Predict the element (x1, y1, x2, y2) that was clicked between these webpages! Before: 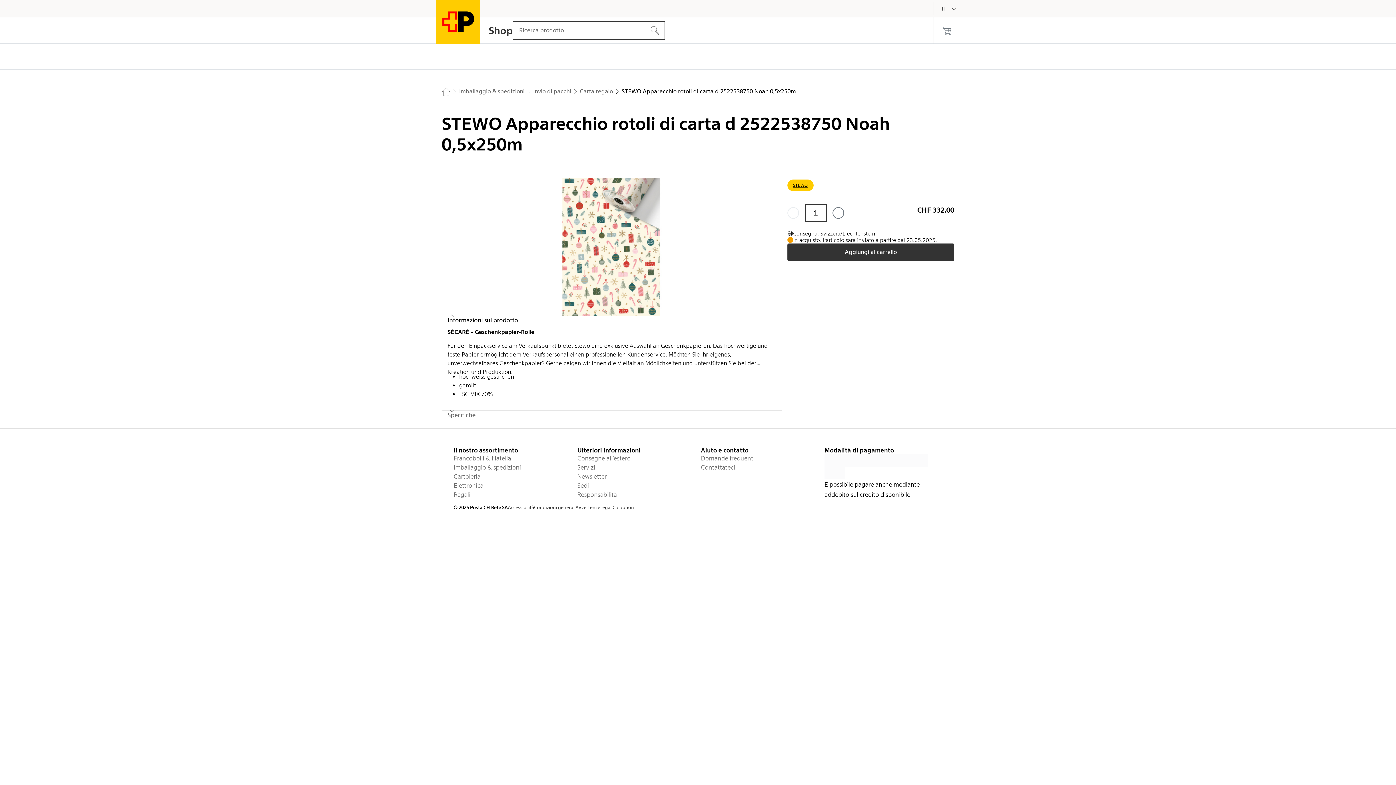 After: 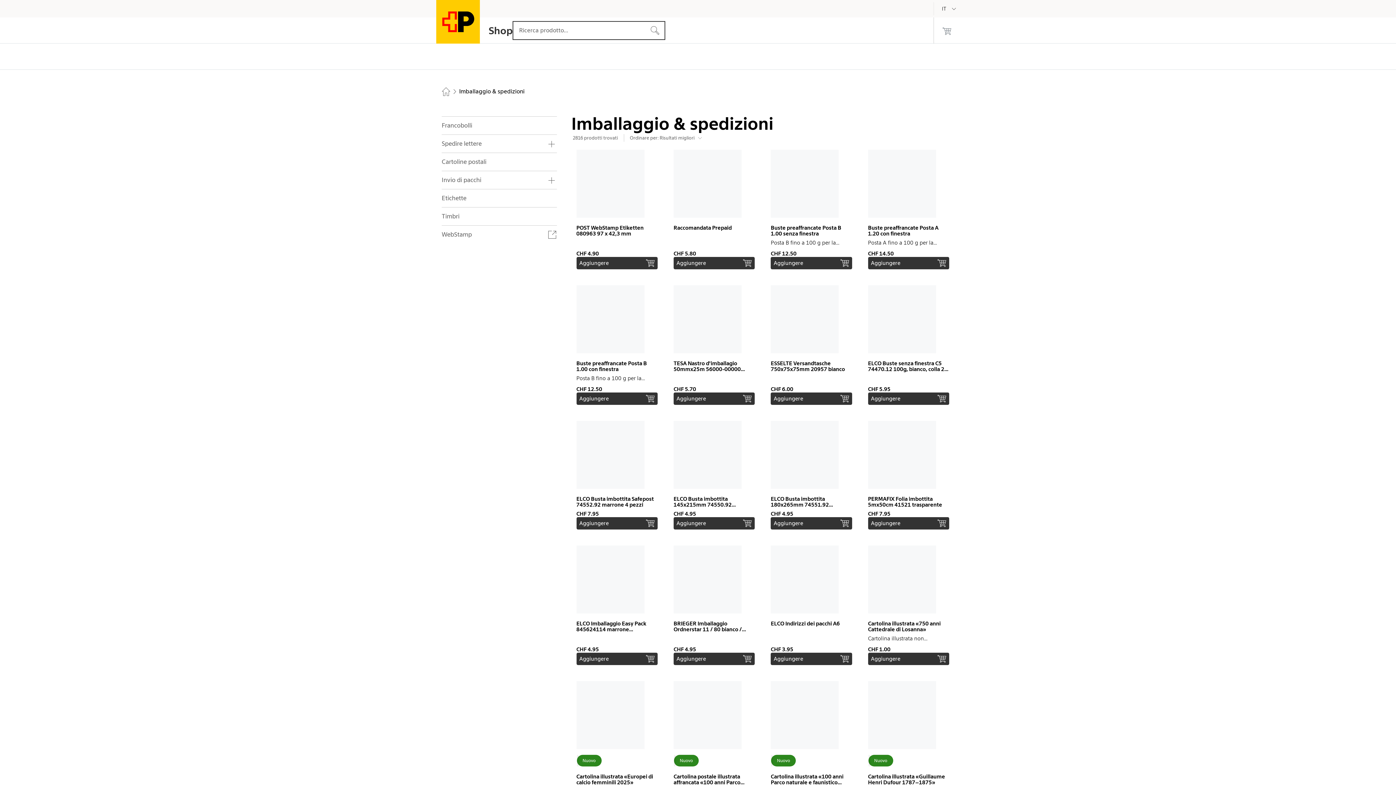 Action: bbox: (453, 463, 571, 472) label: Imballaggio & spedizioni